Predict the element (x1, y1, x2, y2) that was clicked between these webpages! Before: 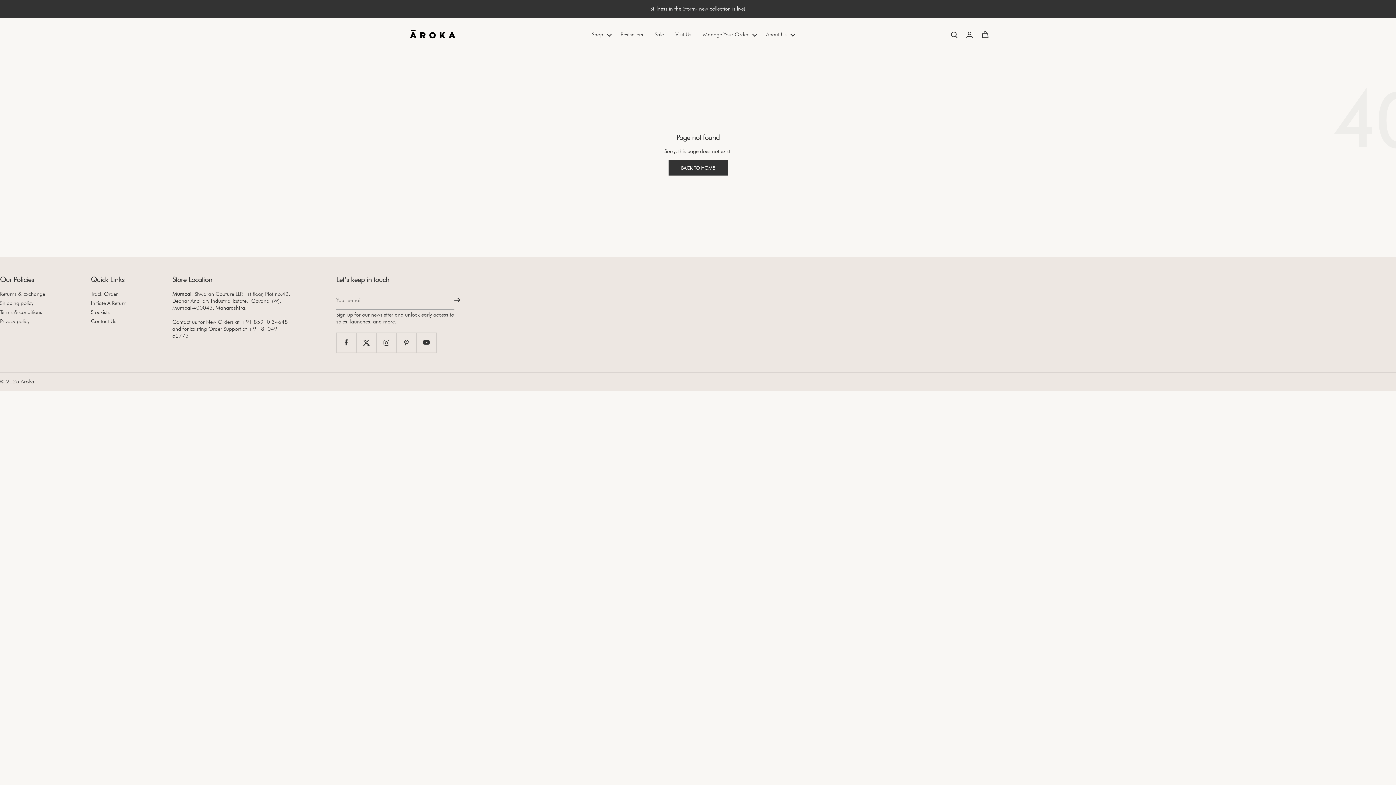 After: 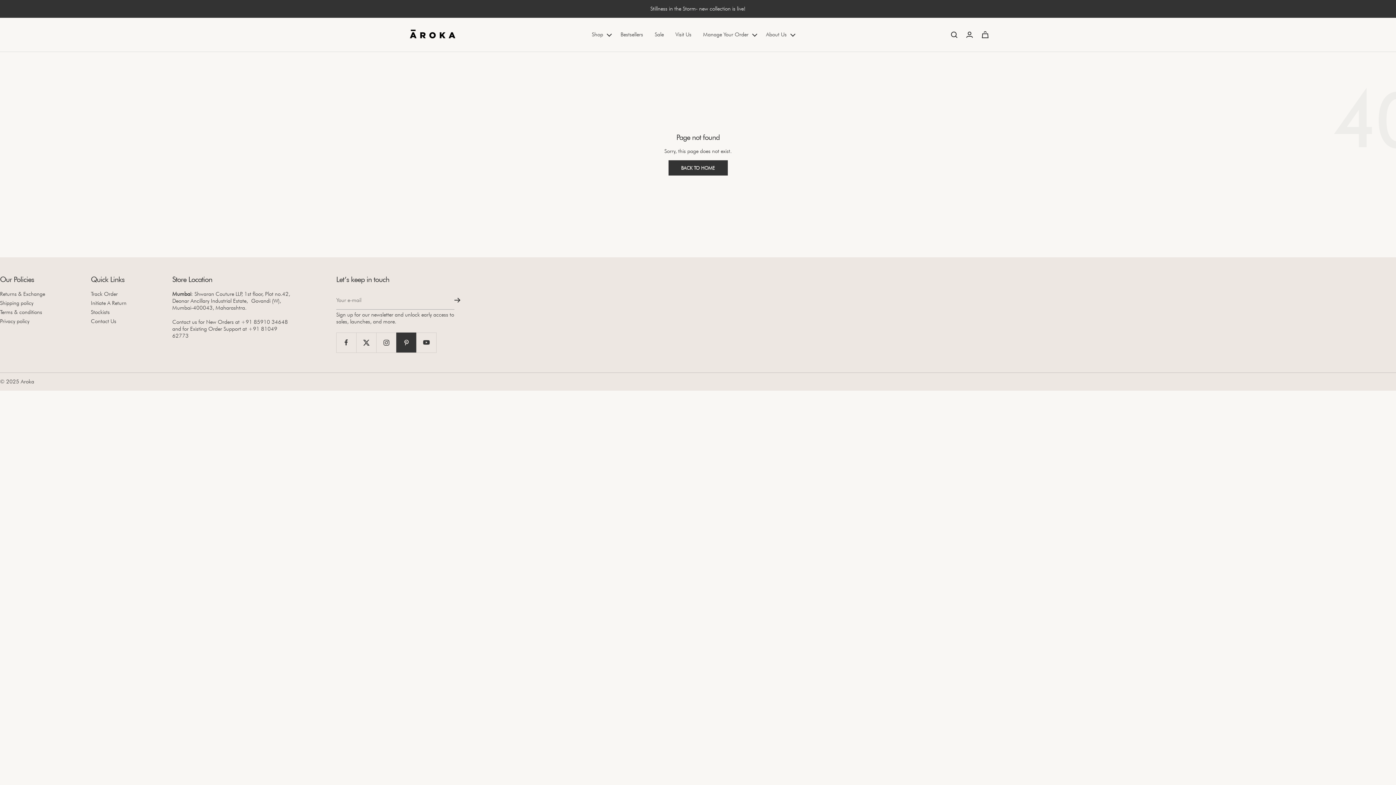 Action: label: Follow us on Pinterest bbox: (396, 332, 416, 352)